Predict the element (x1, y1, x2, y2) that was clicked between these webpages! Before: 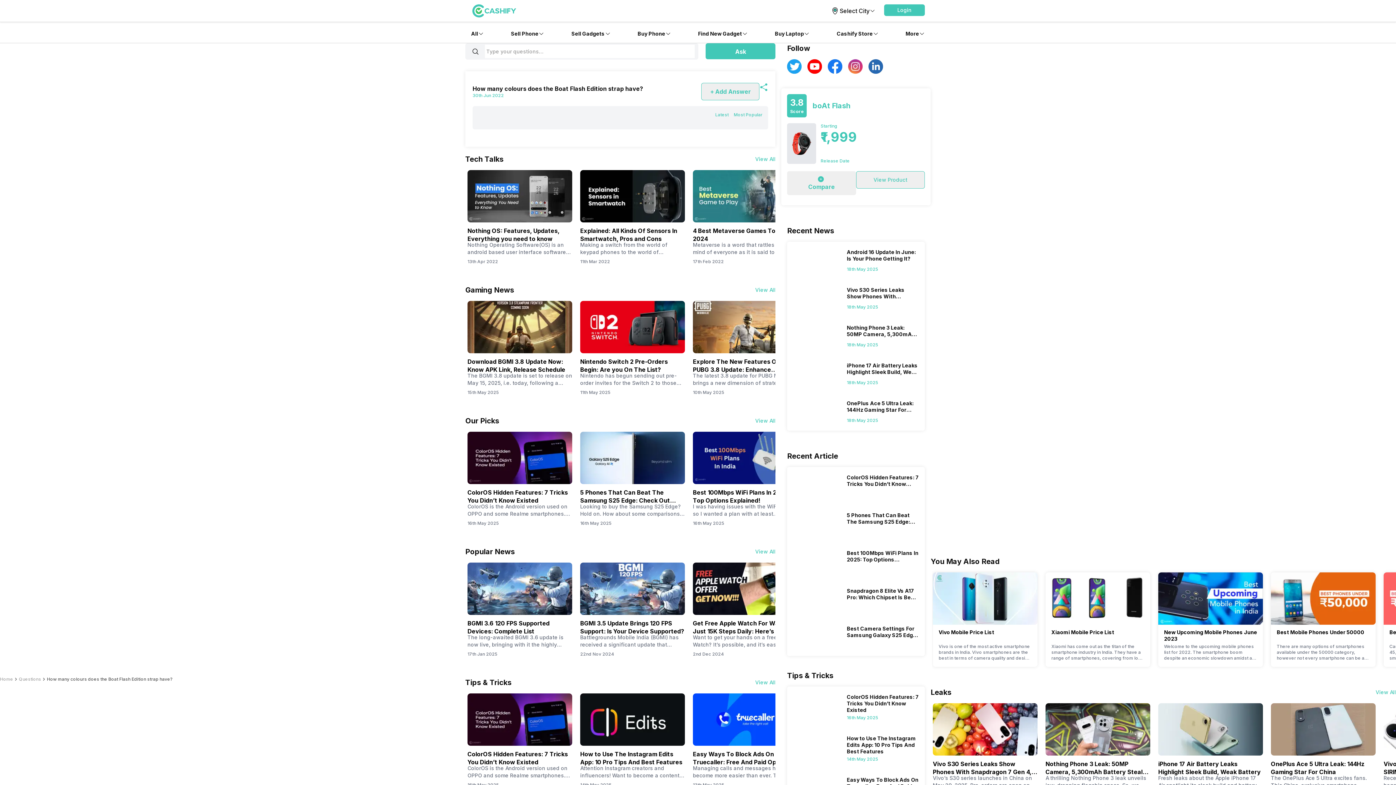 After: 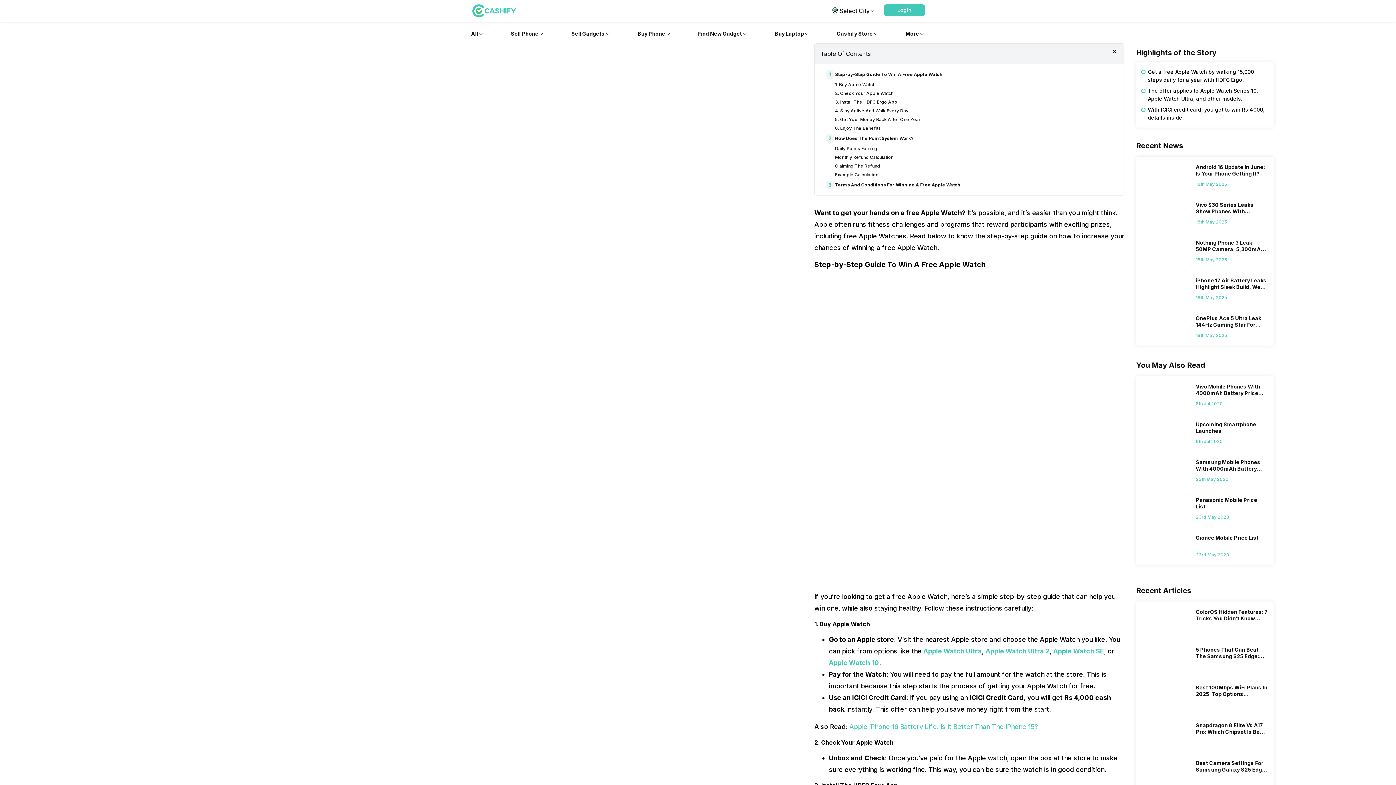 Action: bbox: (693, 562, 797, 615)